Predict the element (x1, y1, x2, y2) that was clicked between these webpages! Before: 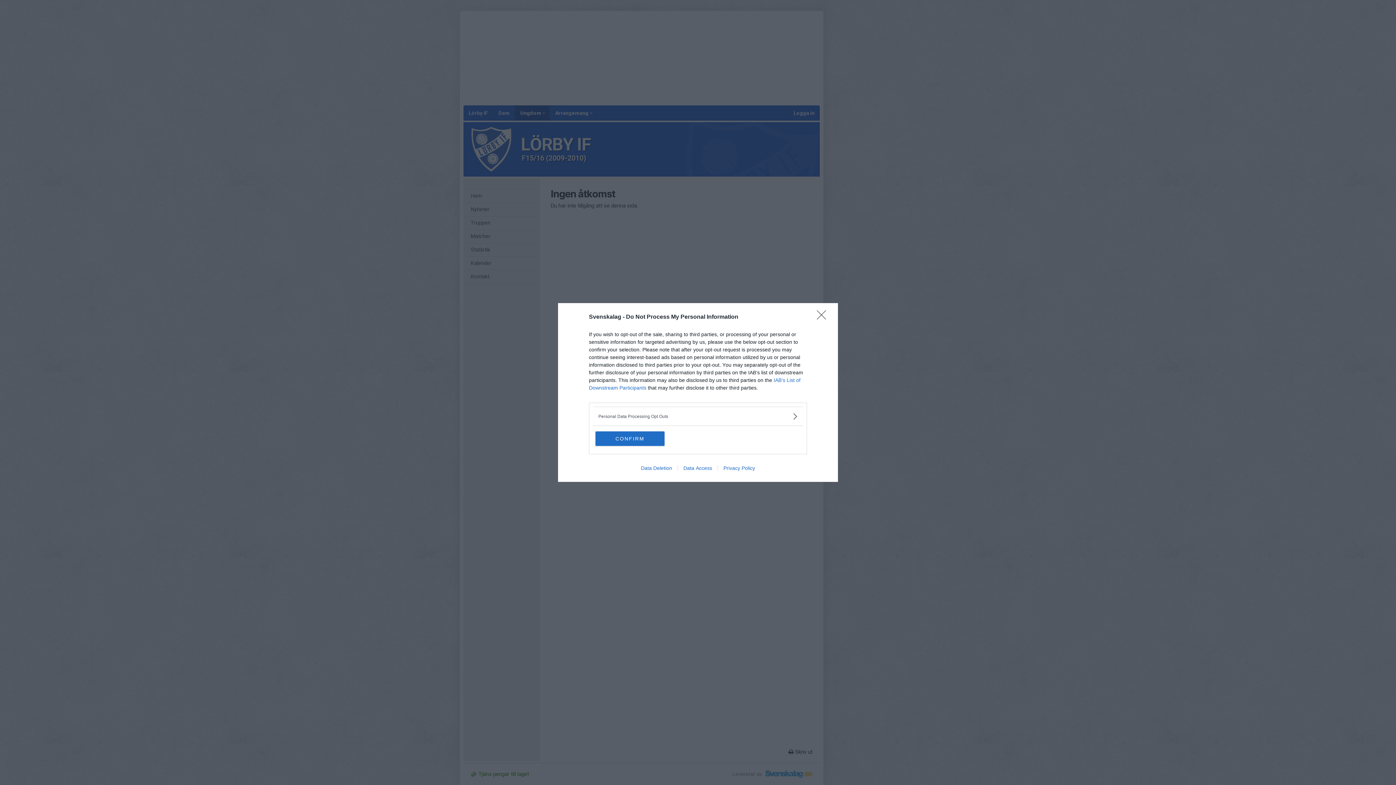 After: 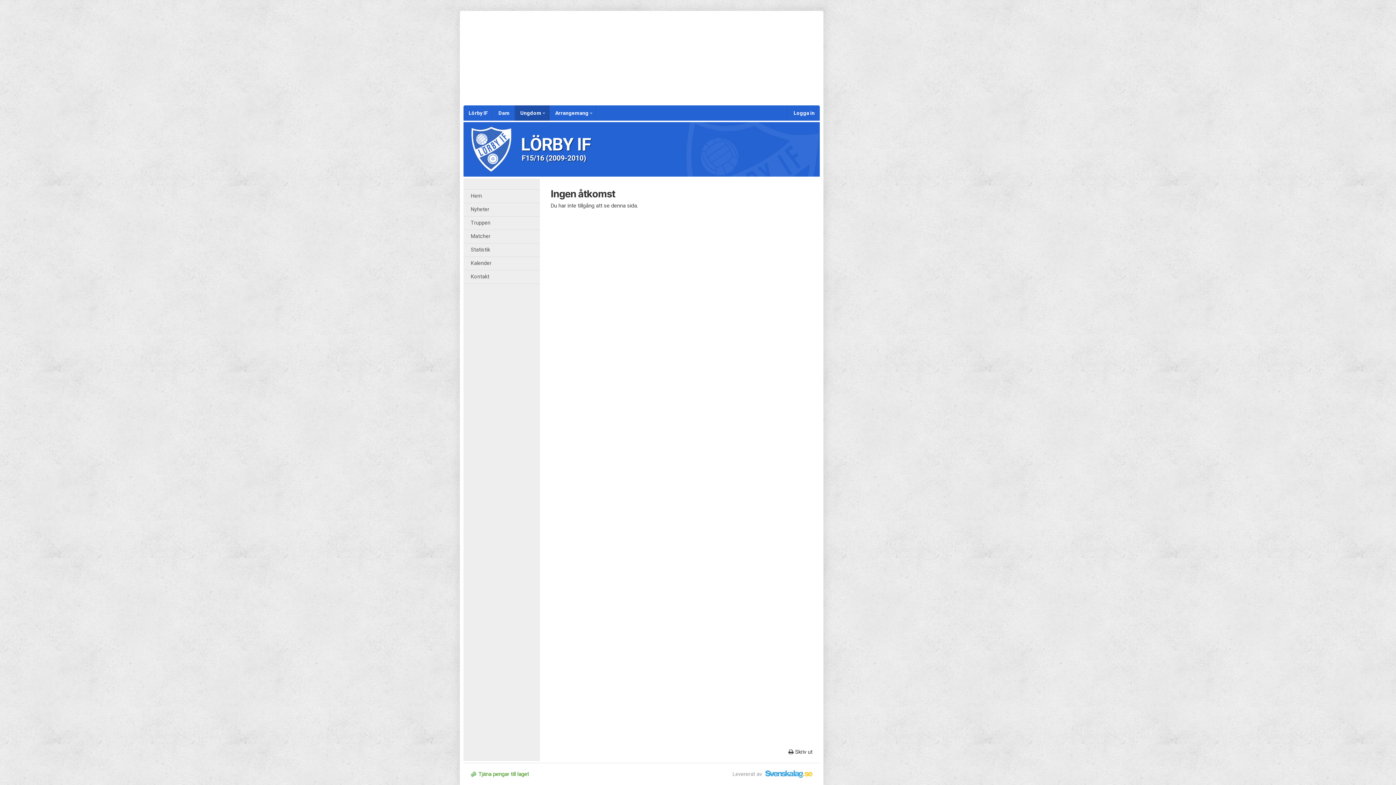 Action: label: Close bbox: (817, 310, 830, 324)